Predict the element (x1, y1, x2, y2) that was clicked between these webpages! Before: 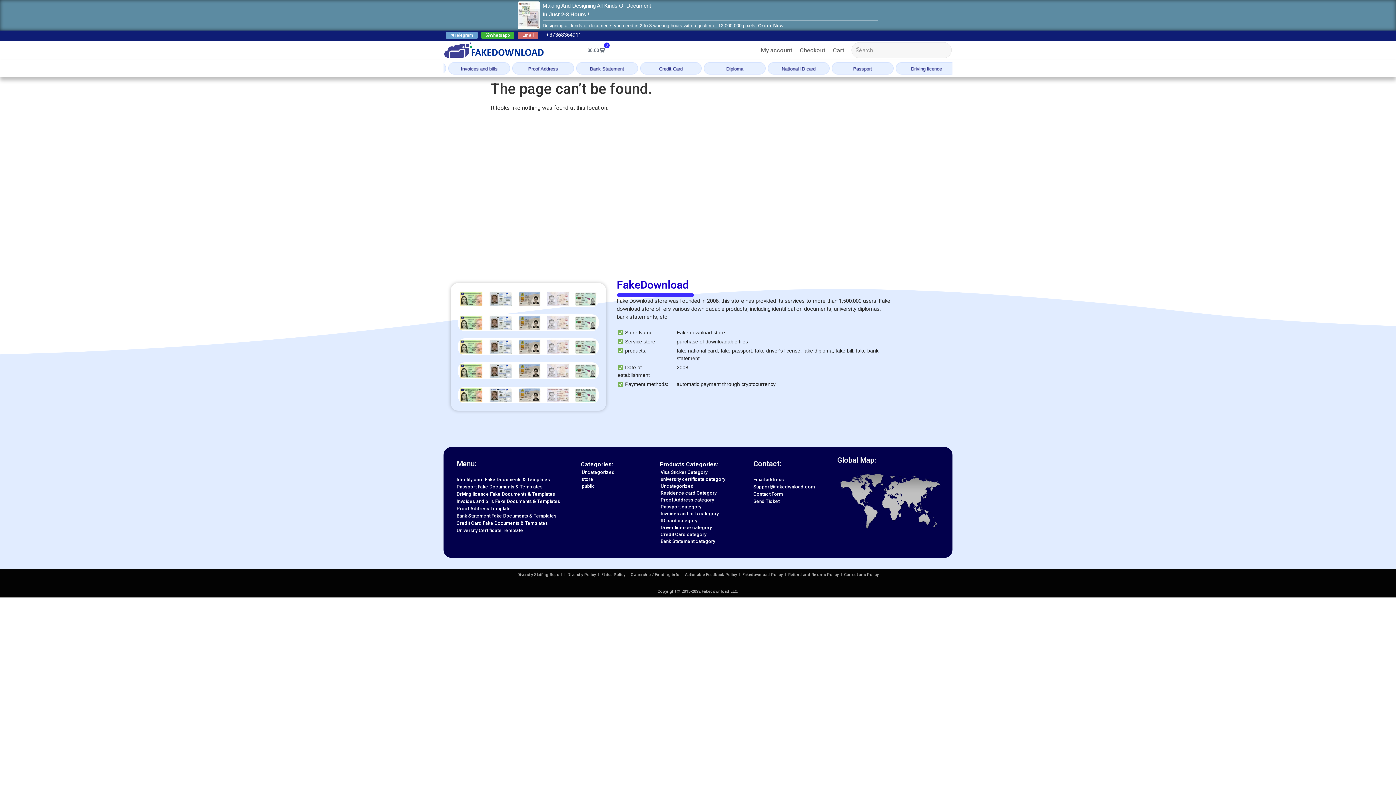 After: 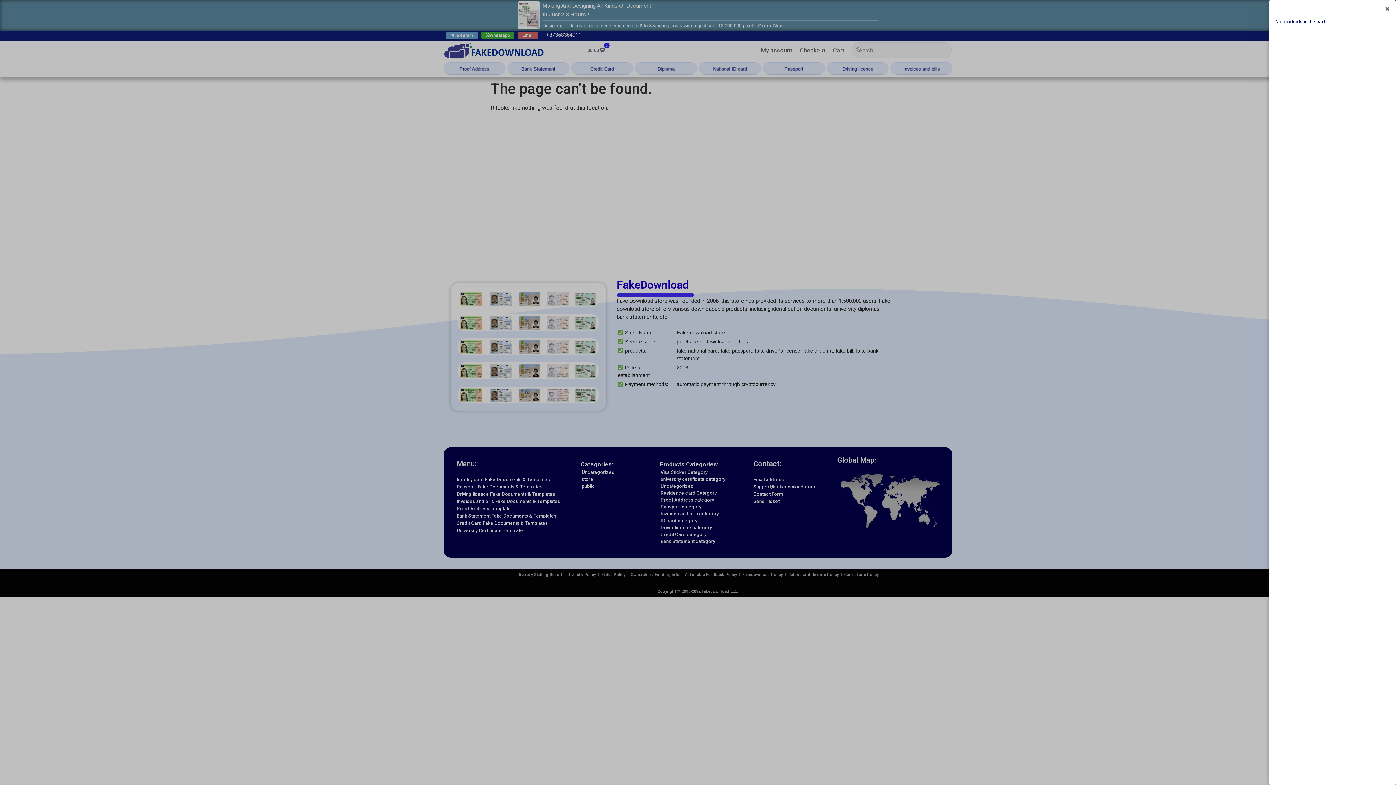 Action: label: $0.00
0
Cart bbox: (581, 44, 610, 56)